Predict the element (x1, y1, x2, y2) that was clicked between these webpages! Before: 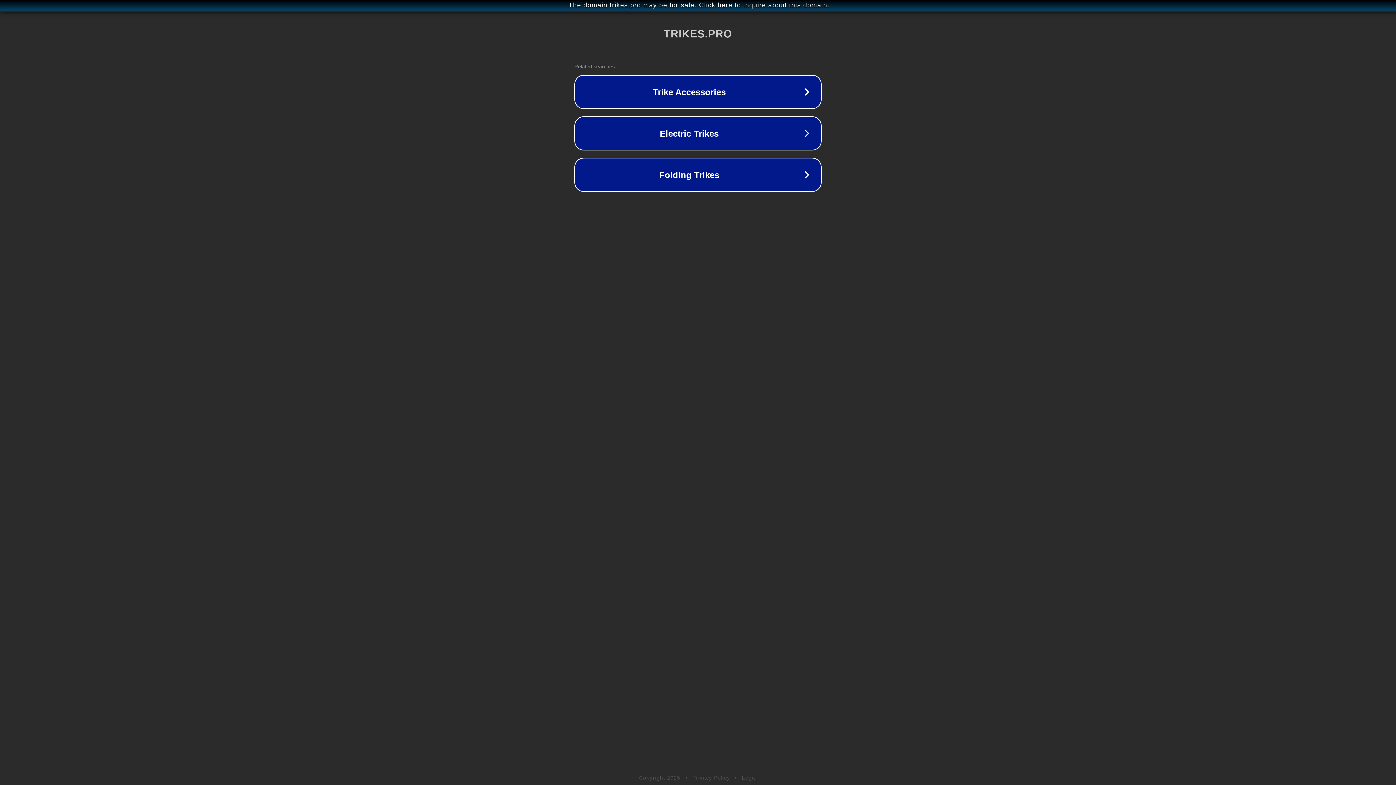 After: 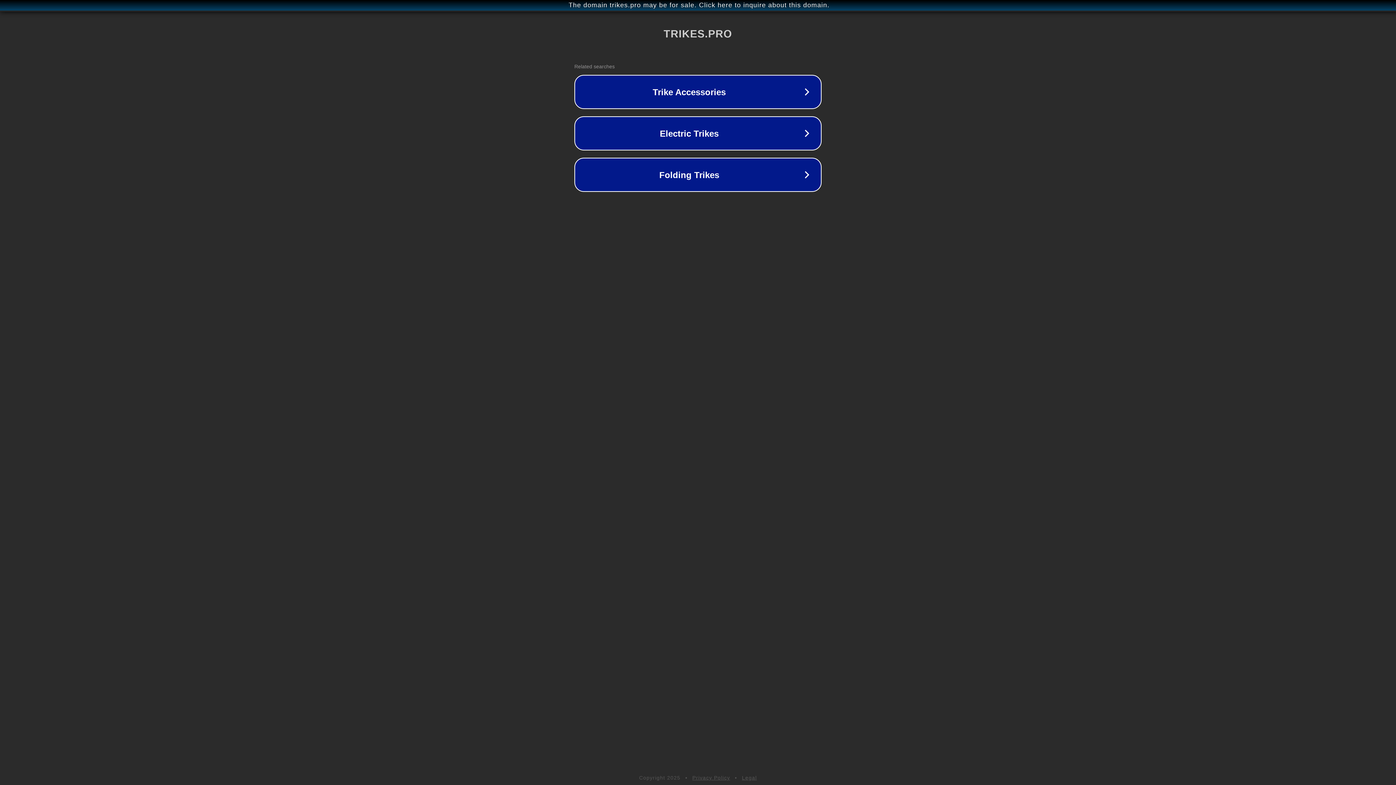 Action: bbox: (692, 775, 730, 781) label: Privacy Policy